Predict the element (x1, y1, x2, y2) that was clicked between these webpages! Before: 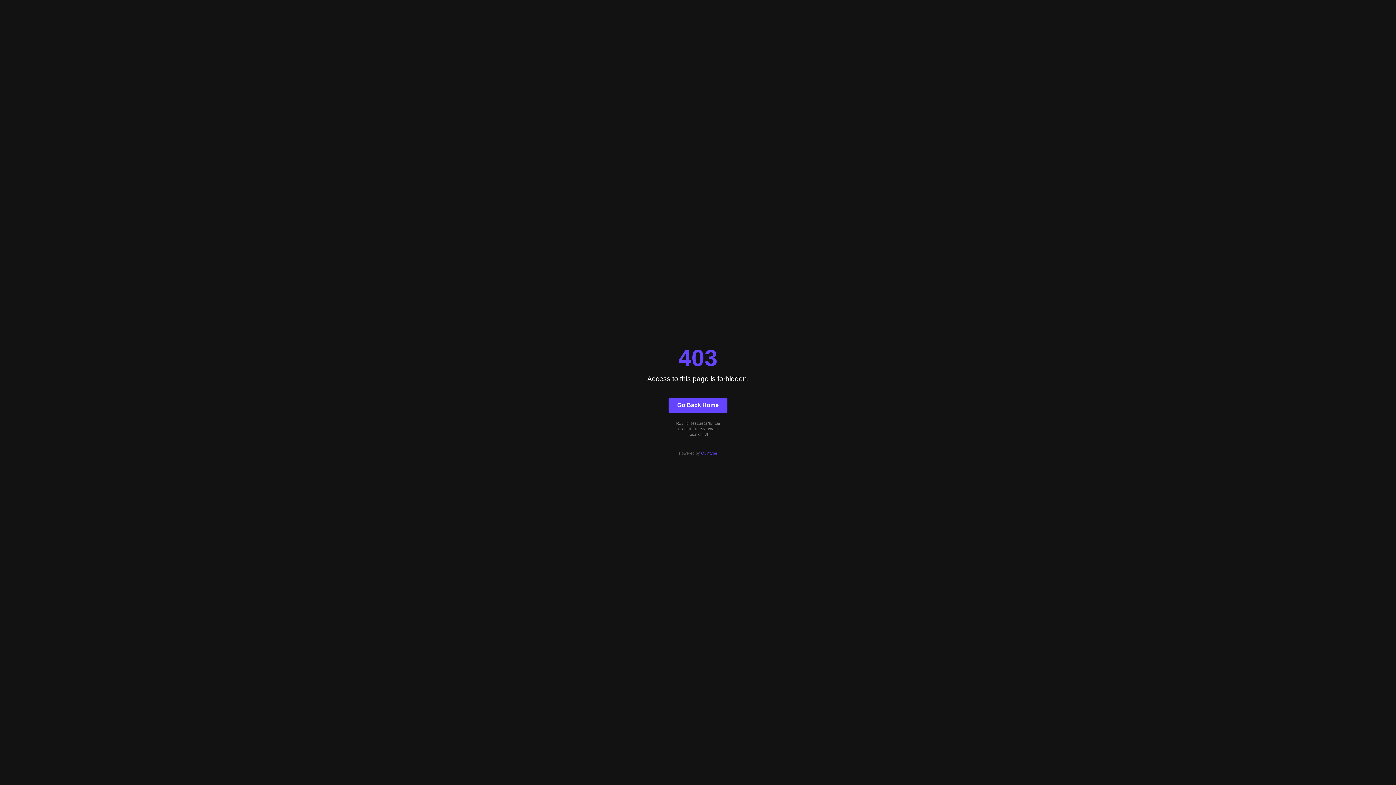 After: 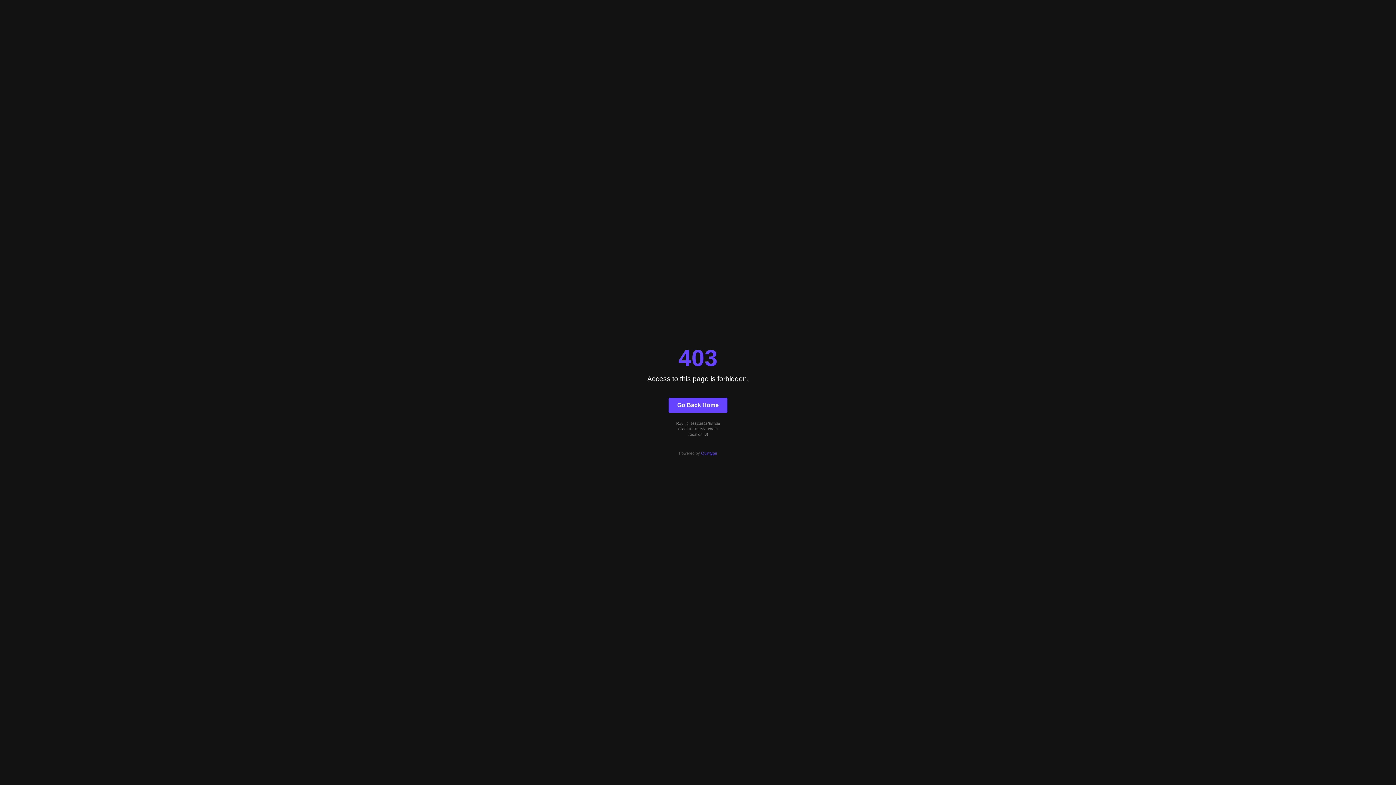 Action: bbox: (701, 451, 717, 455) label: Quintype